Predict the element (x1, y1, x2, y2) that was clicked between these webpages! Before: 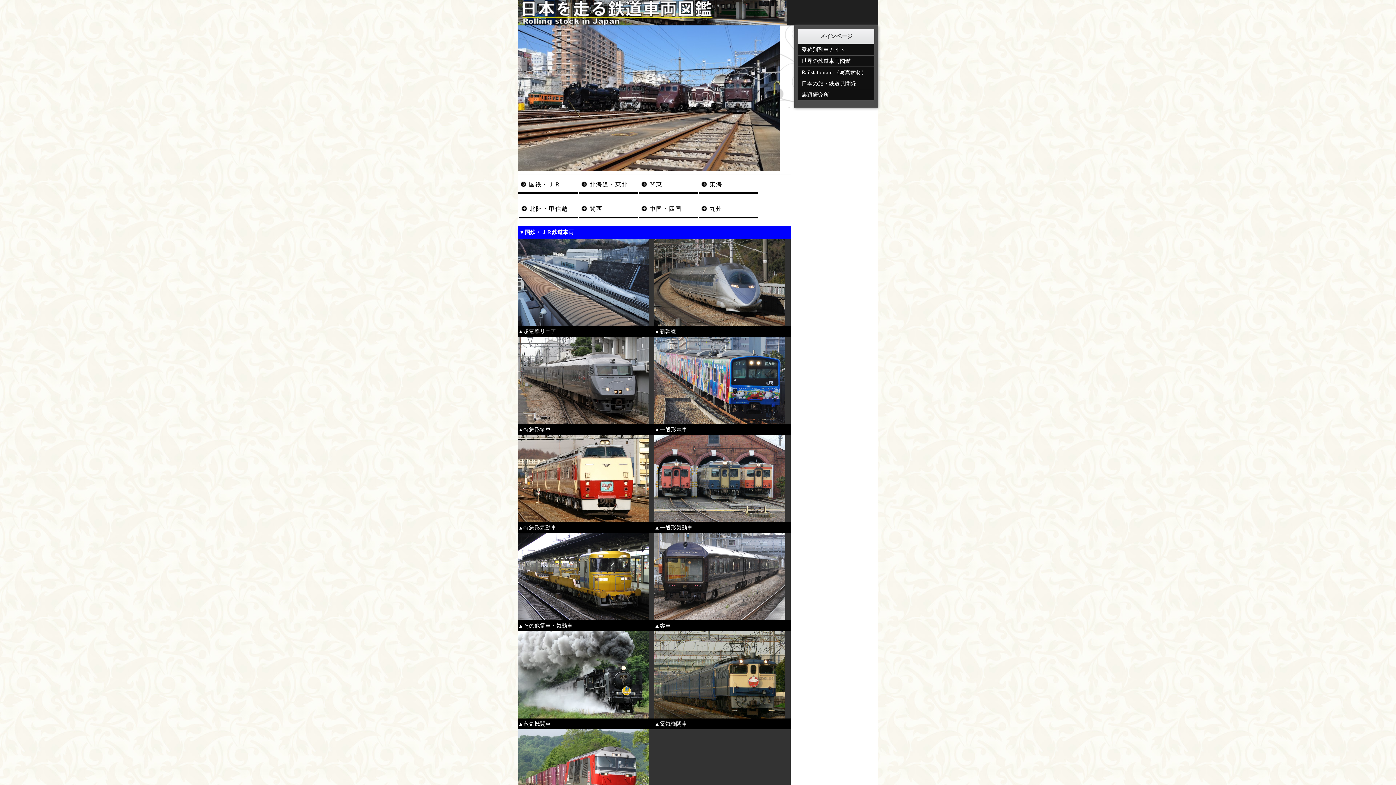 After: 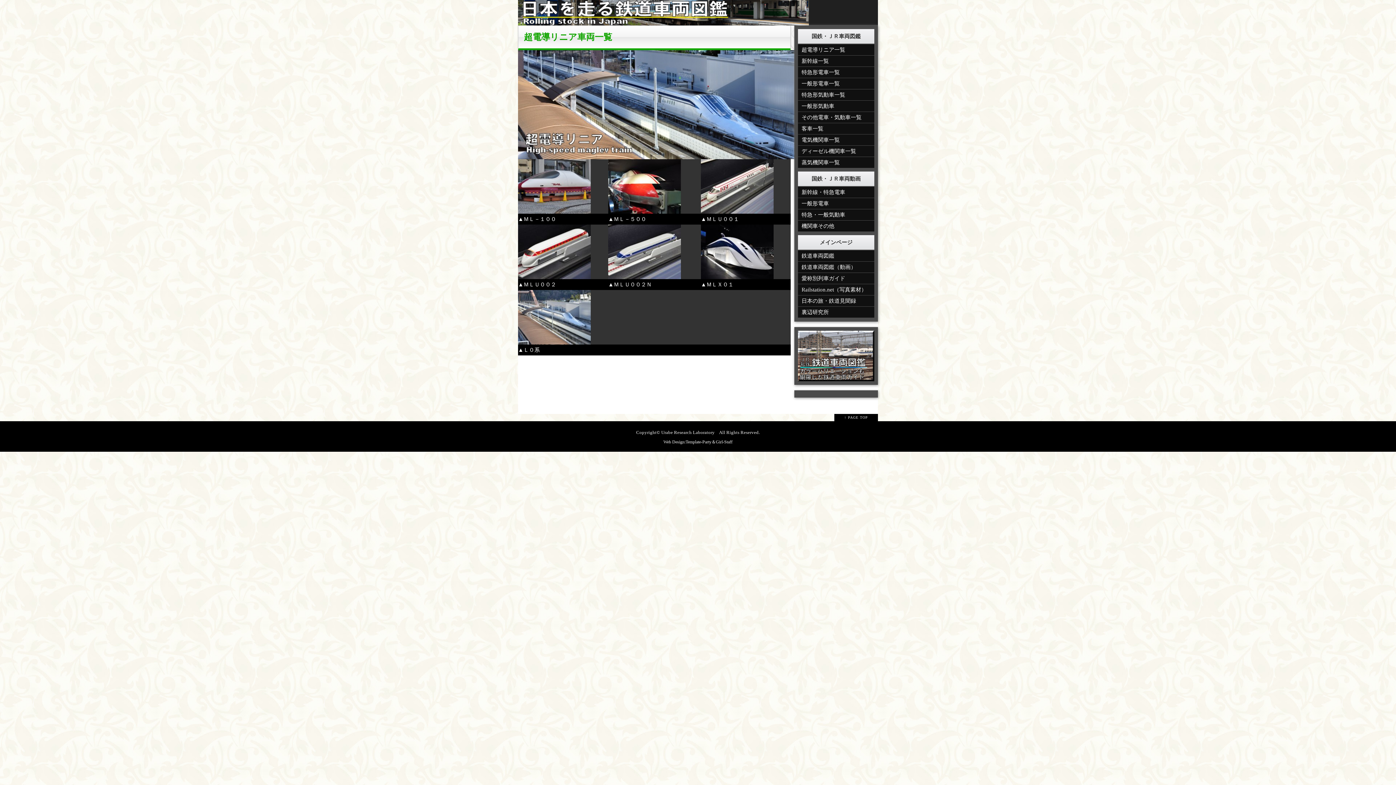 Action: bbox: (518, 317, 649, 323)